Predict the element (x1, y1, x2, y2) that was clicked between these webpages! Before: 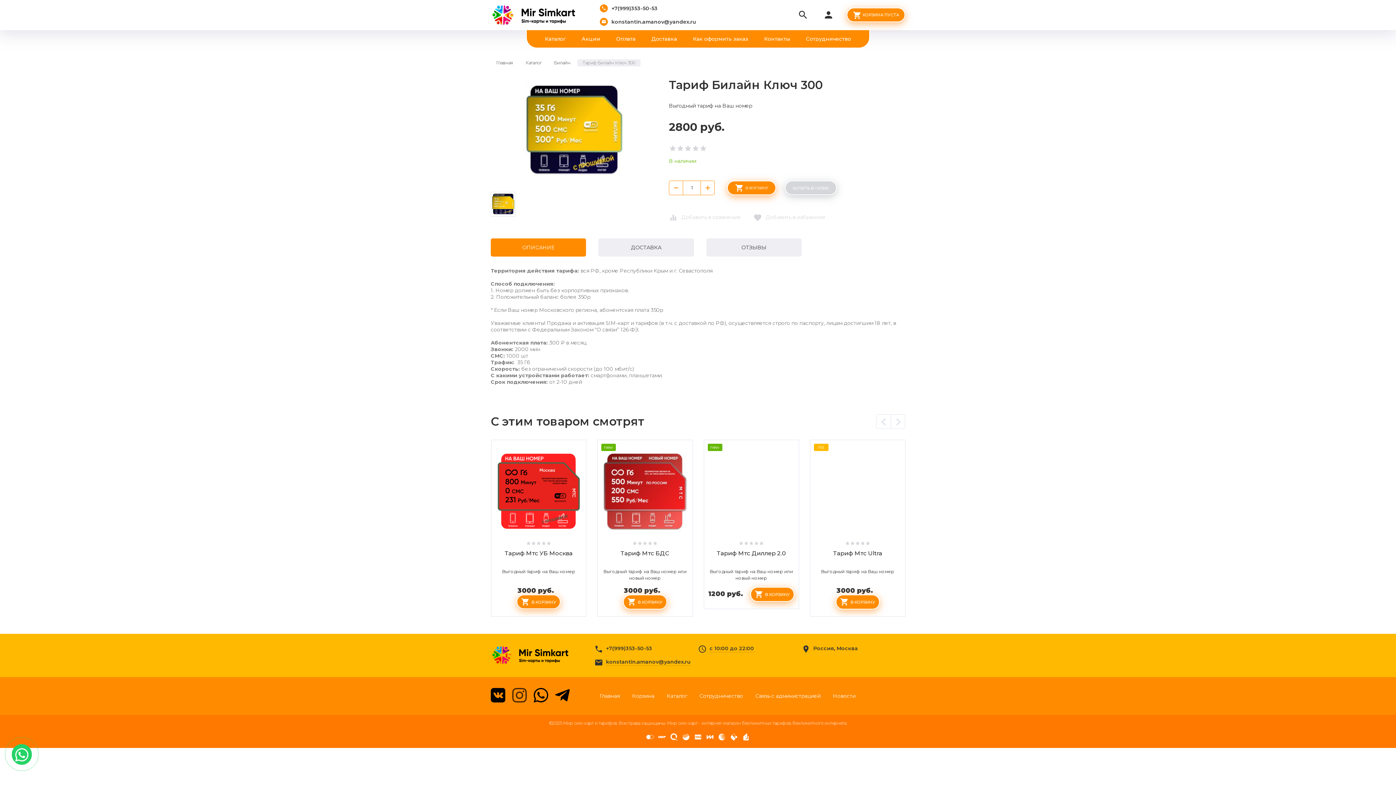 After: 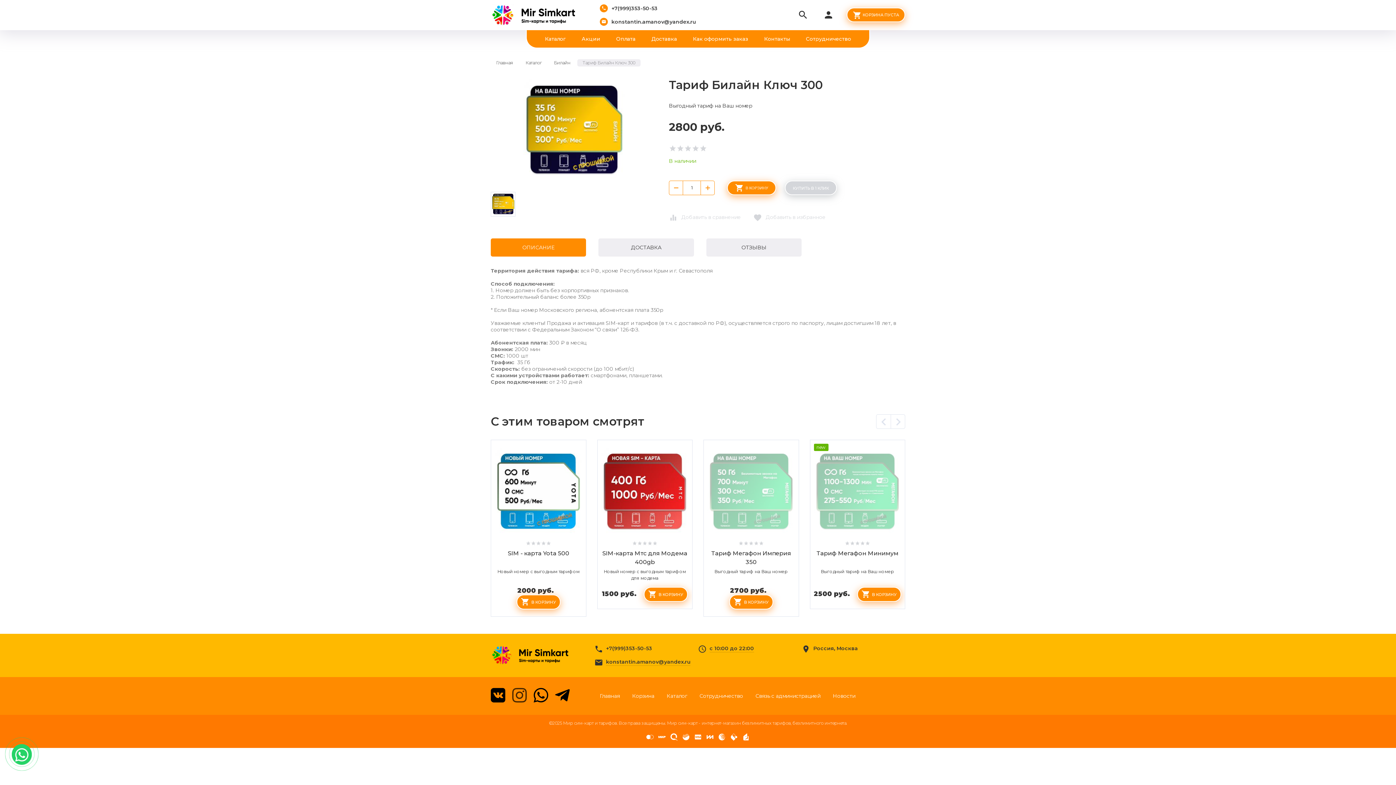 Action: bbox: (669, 181, 683, 194)